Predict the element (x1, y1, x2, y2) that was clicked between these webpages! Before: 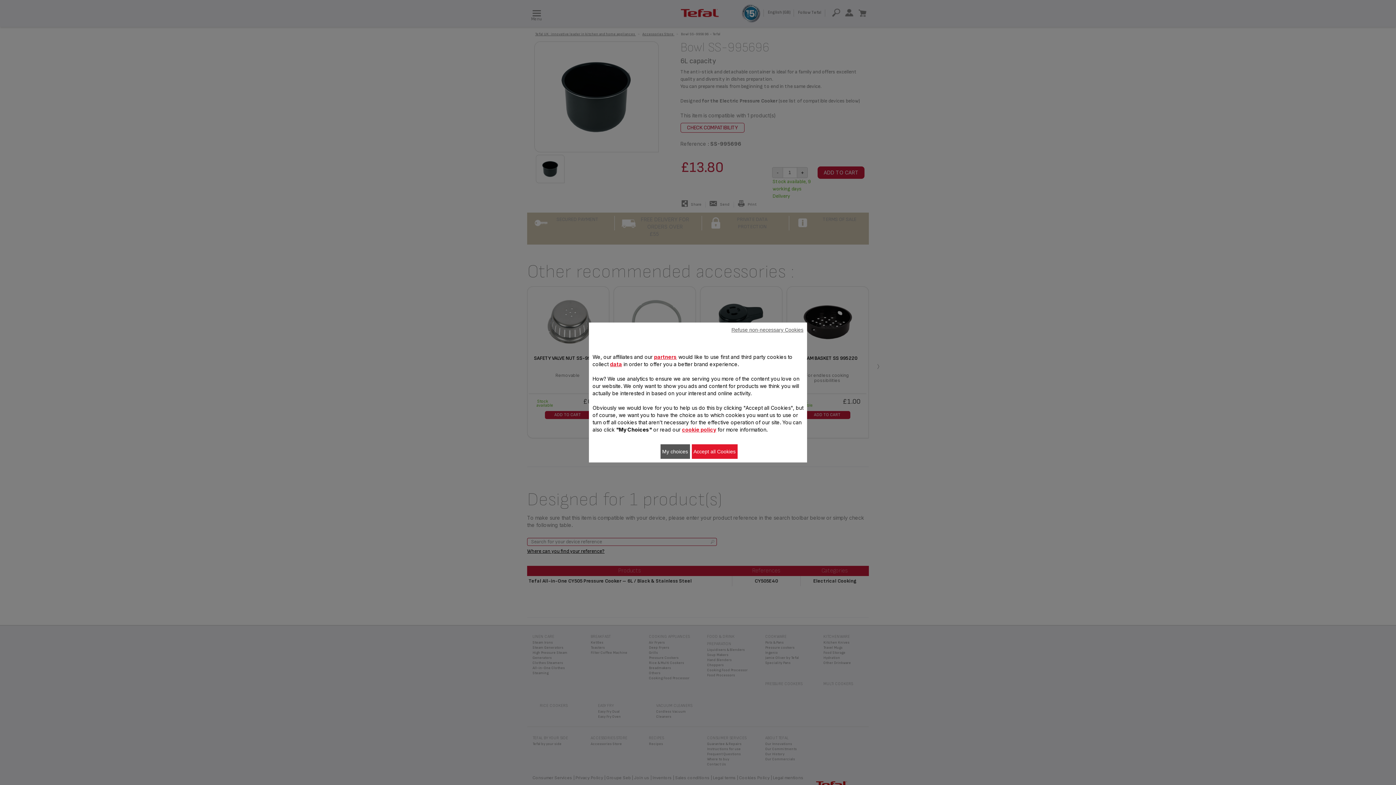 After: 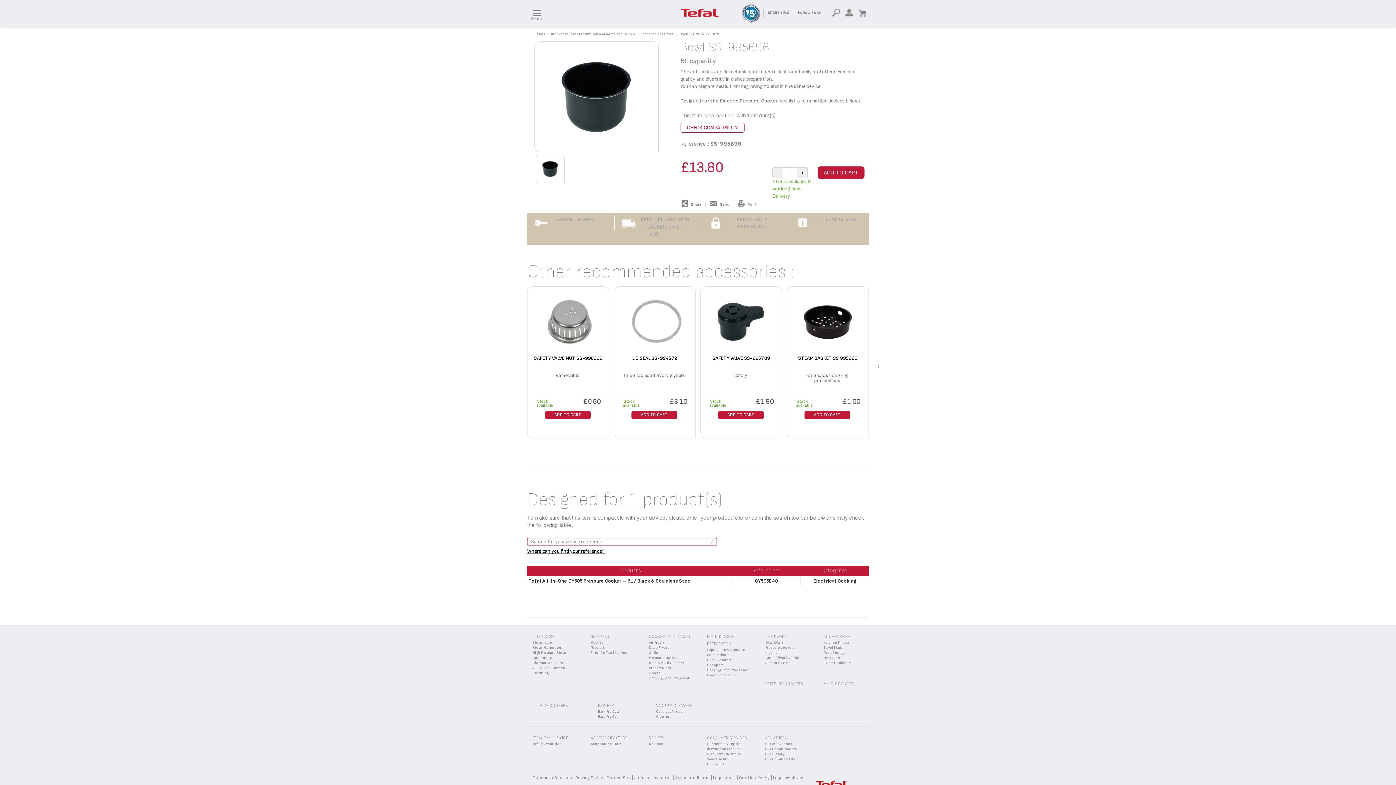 Action: bbox: (731, 322, 803, 337) label: Refuse non-necessary Cookies